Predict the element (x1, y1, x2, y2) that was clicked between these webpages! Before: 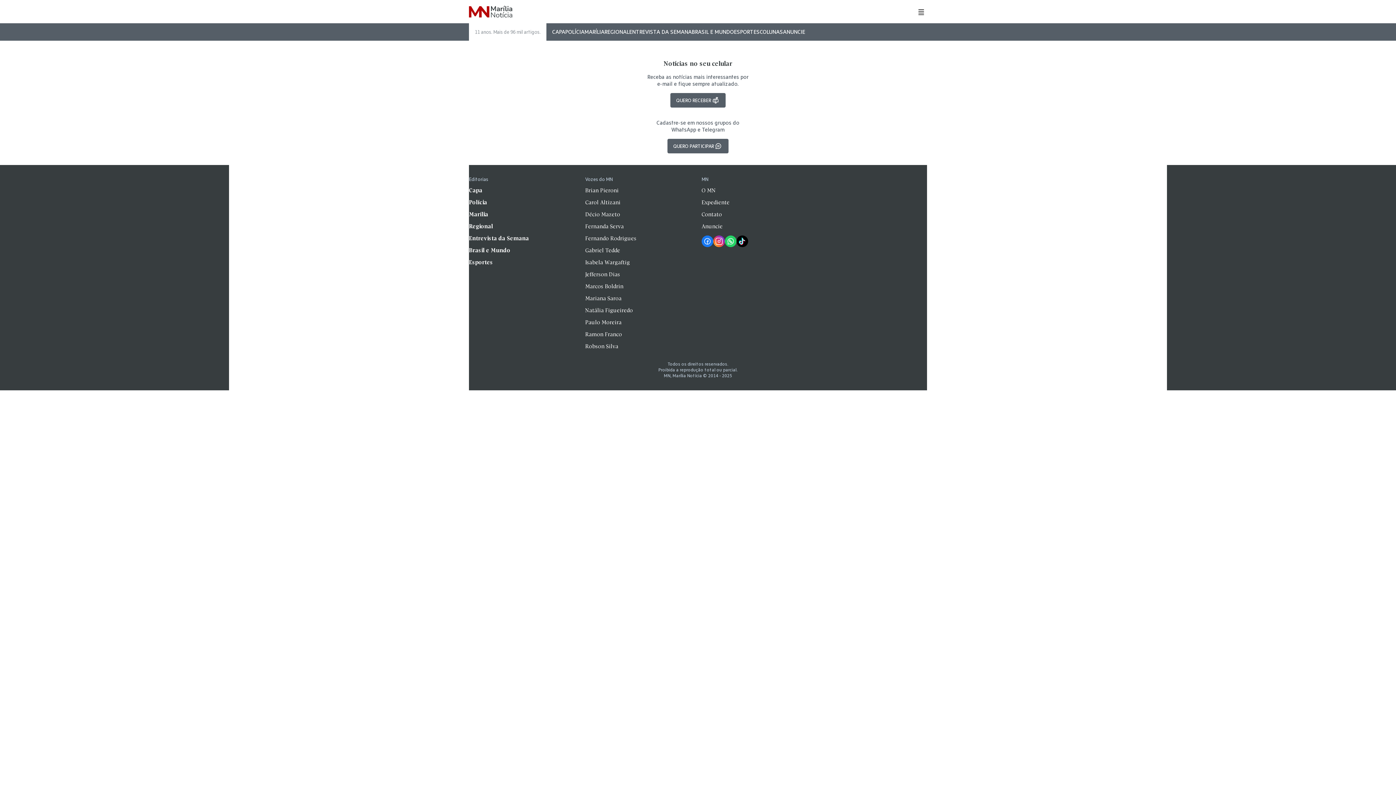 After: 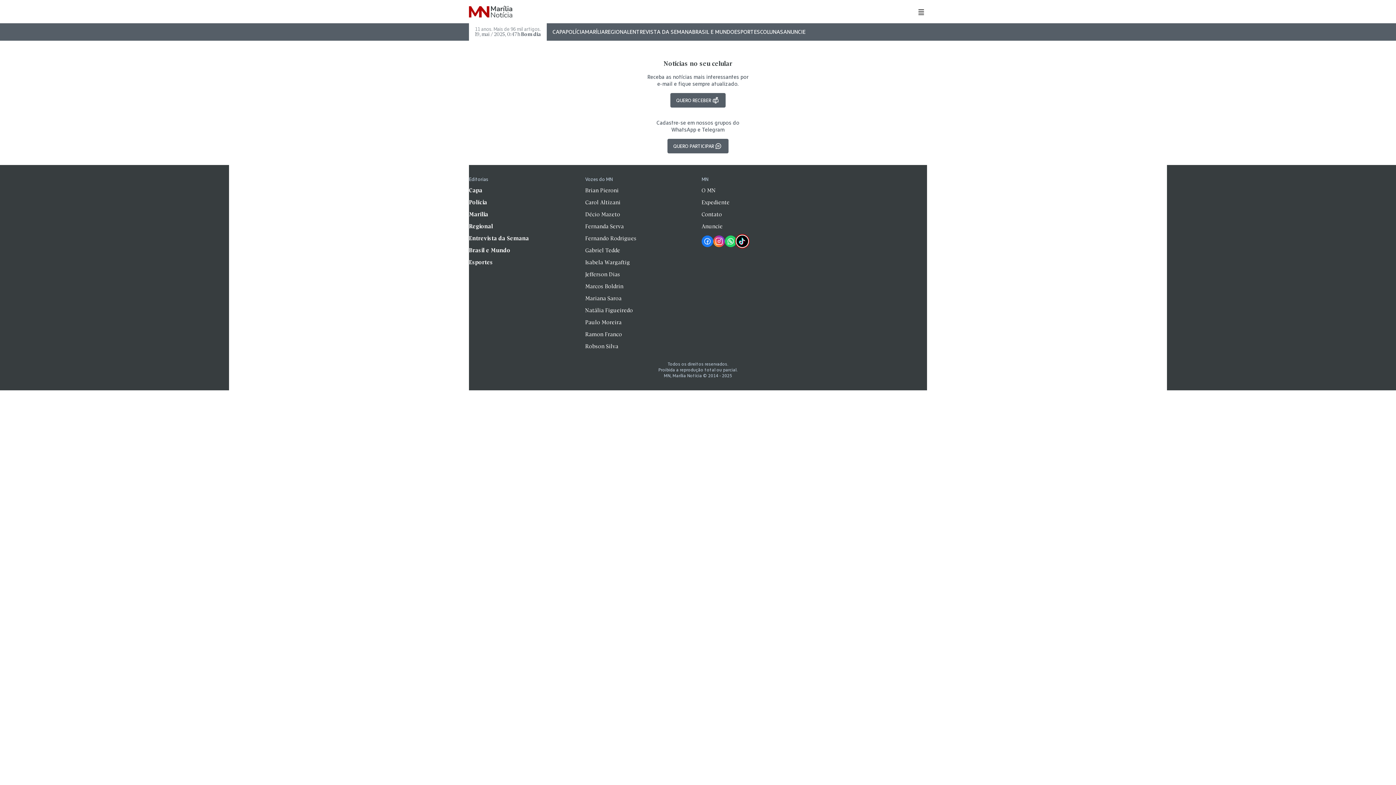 Action: bbox: (736, 235, 748, 247)